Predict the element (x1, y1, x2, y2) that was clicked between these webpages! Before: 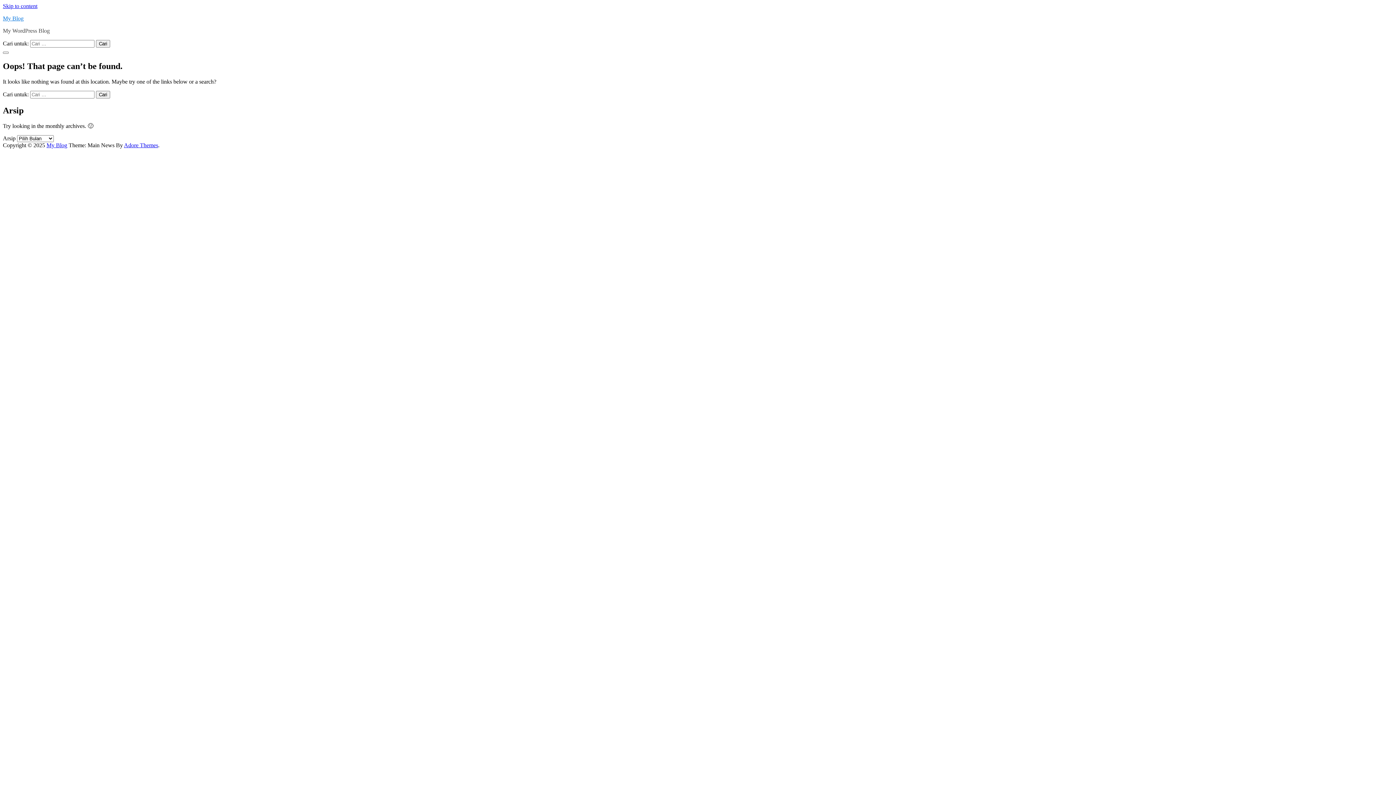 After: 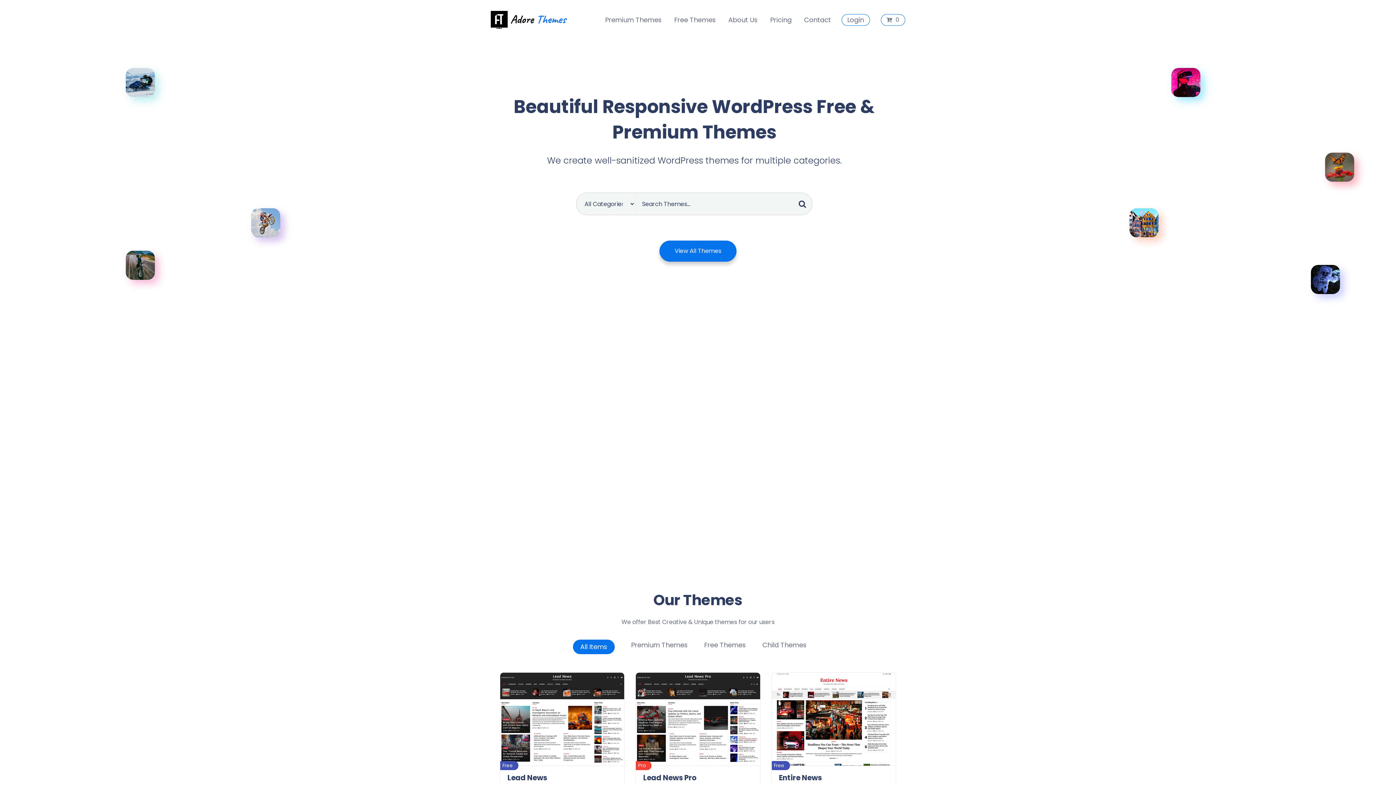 Action: label: Adore Themes bbox: (124, 142, 158, 148)